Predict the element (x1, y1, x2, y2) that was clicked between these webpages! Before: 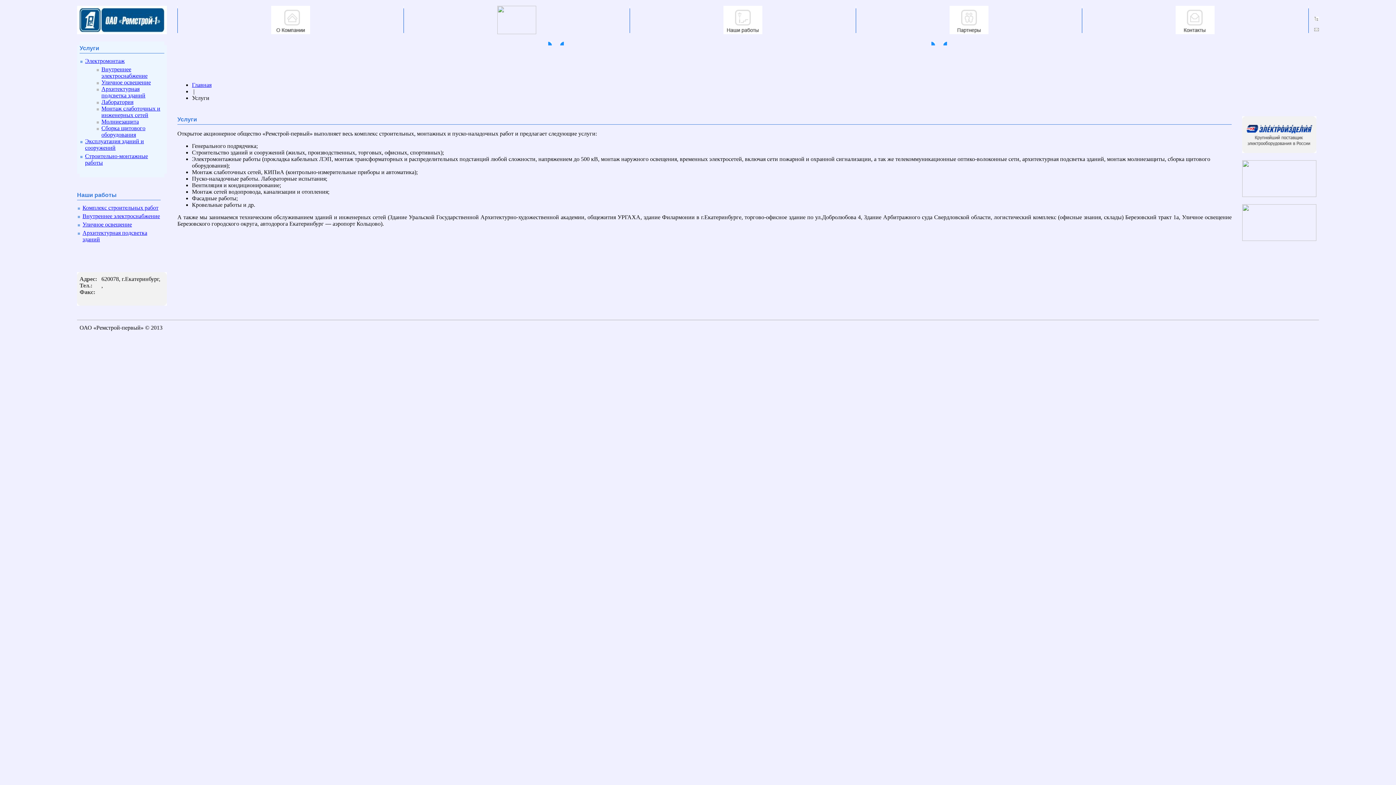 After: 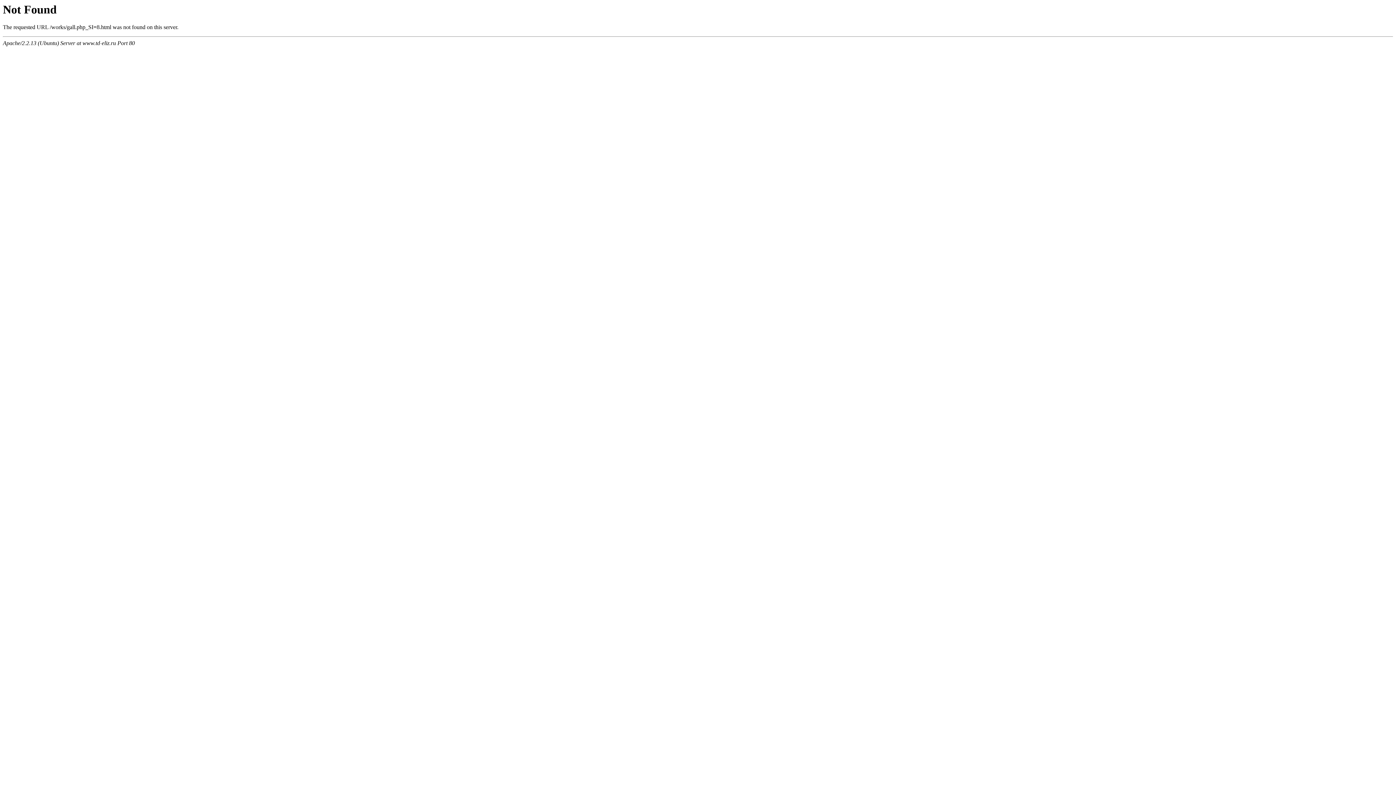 Action: label: Внутреннее электроснабжение bbox: (82, 213, 160, 219)